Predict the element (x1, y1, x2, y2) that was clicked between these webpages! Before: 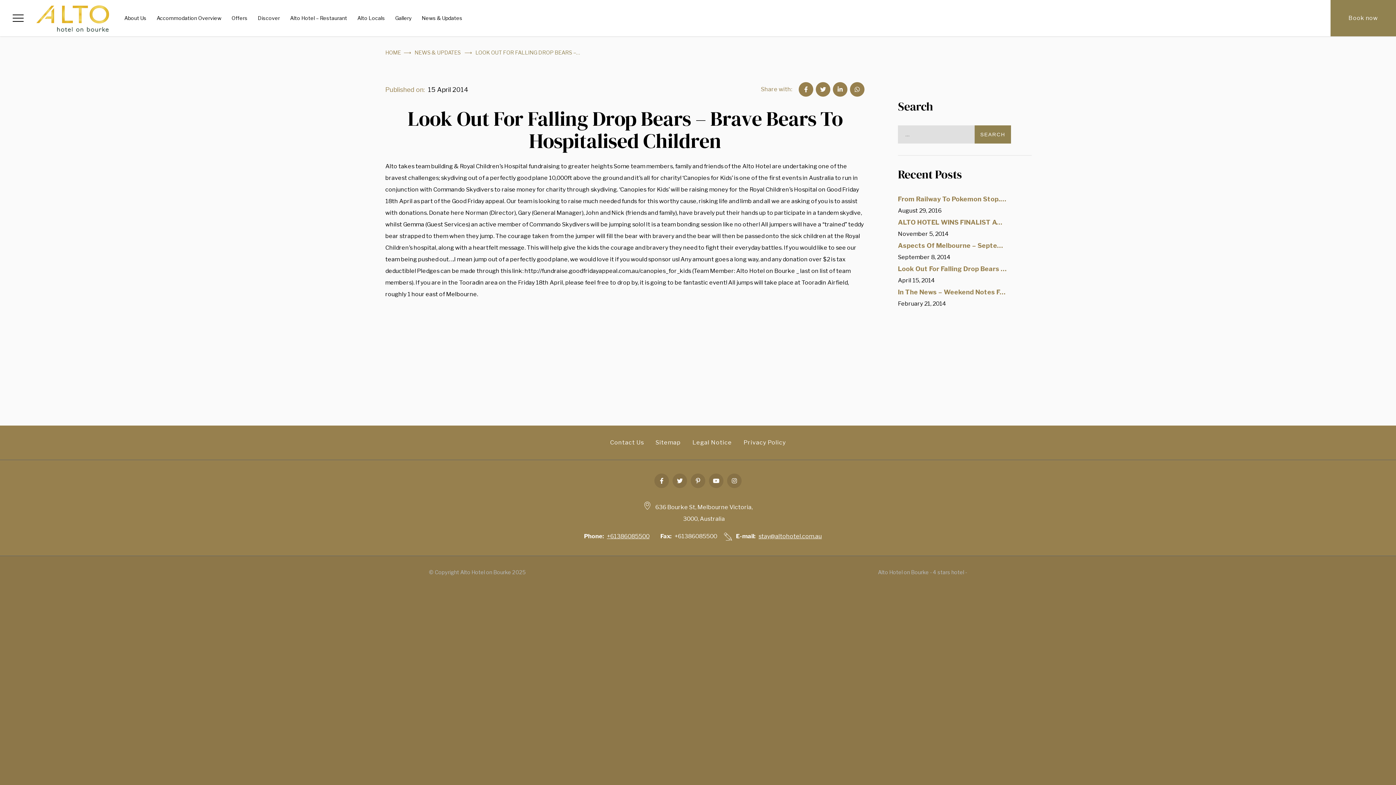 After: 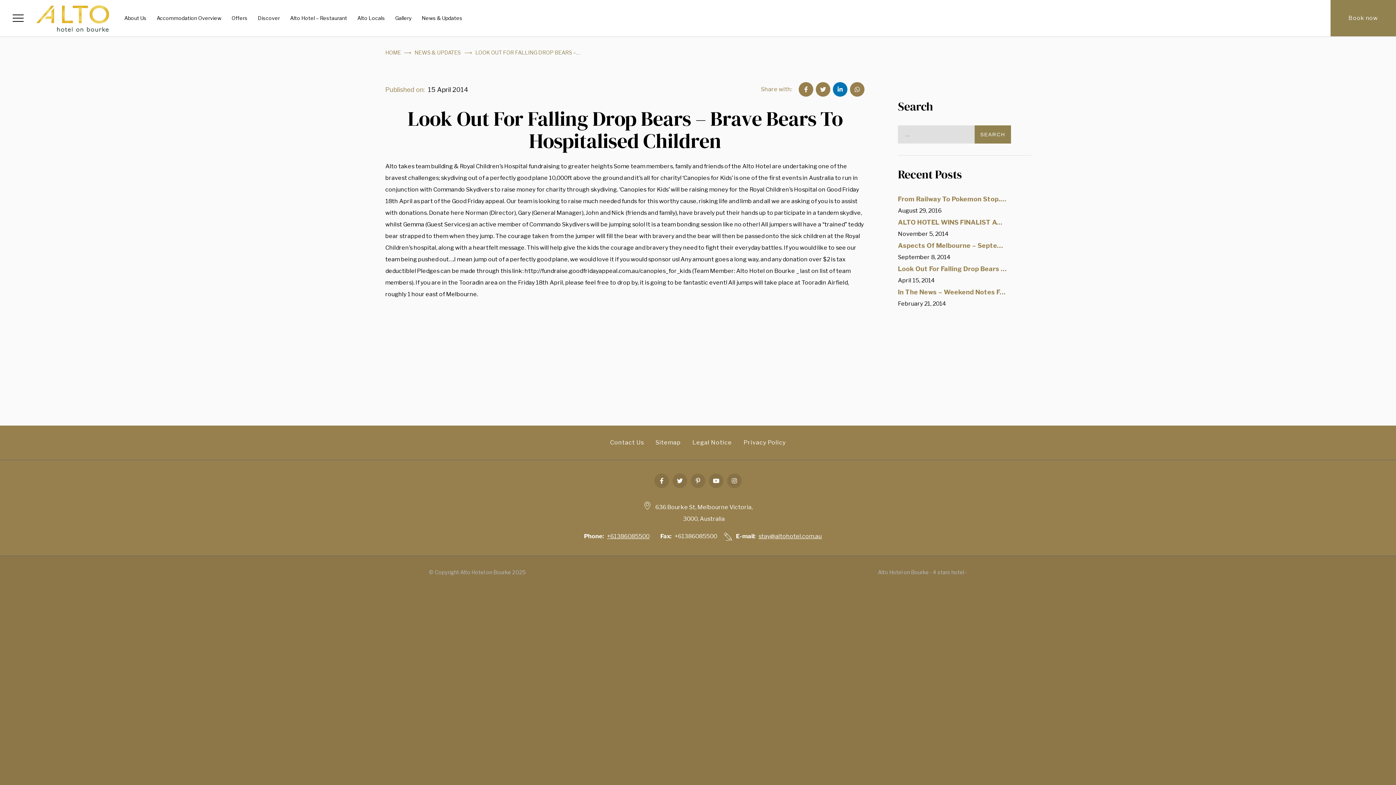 Action: label: linkedin bbox: (833, 82, 847, 96)